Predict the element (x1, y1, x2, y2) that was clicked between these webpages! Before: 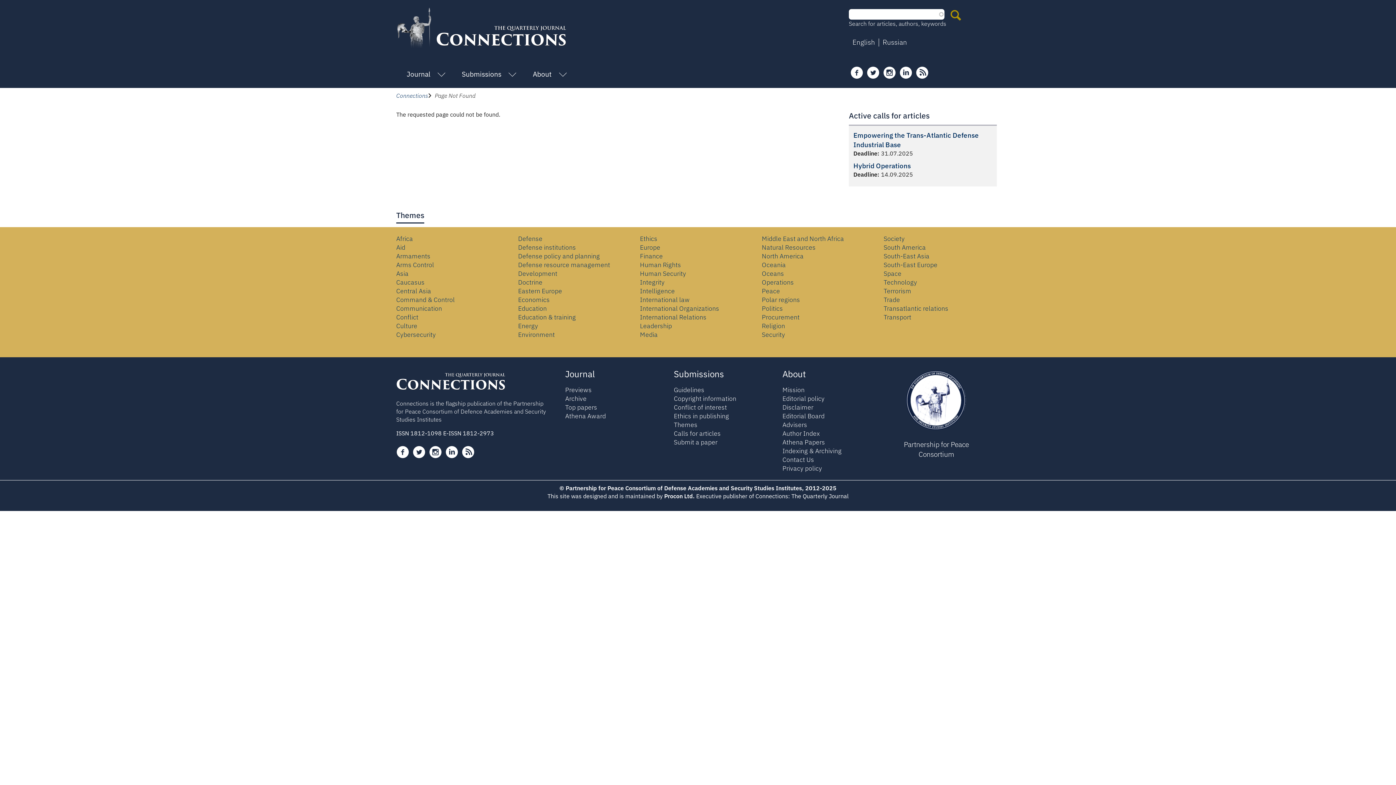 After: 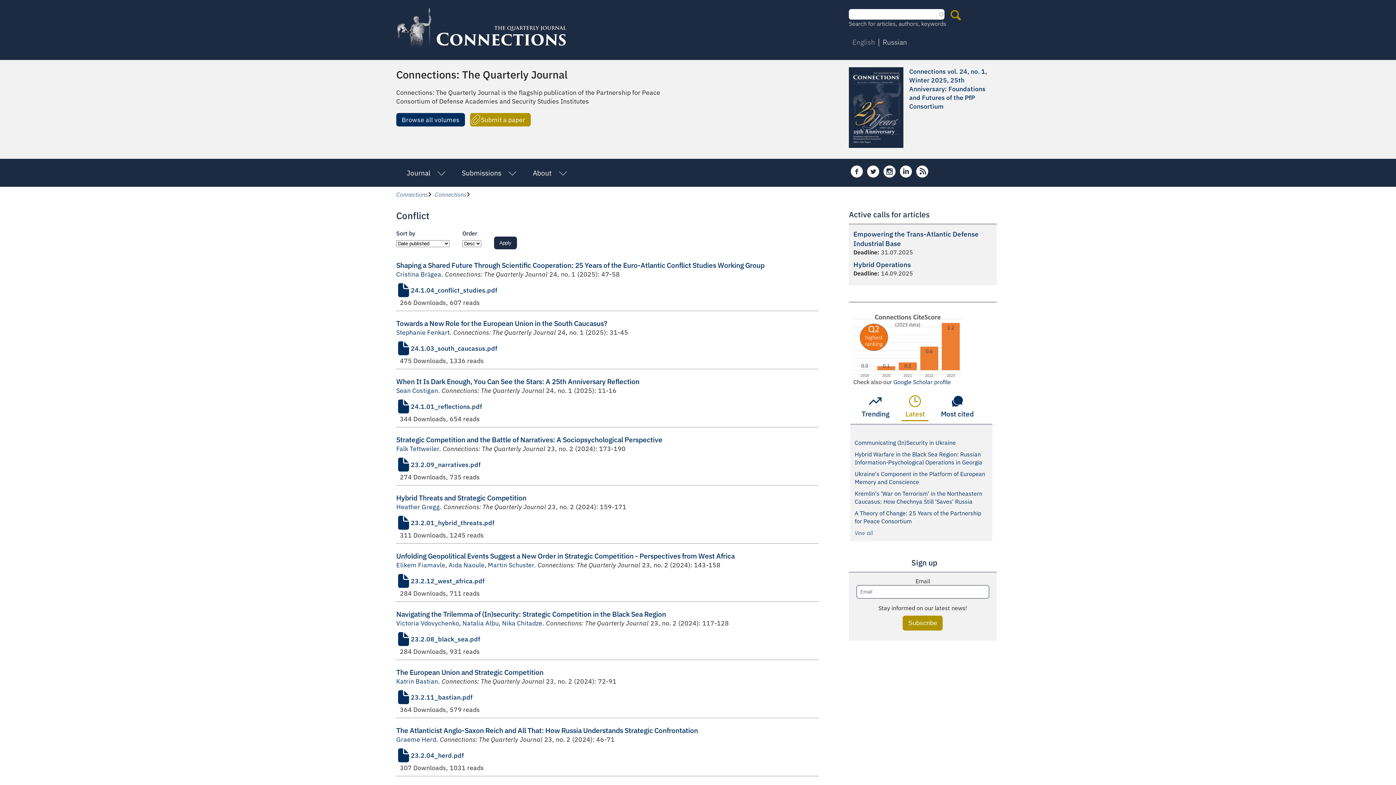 Action: bbox: (396, 313, 418, 321) label: Conflict